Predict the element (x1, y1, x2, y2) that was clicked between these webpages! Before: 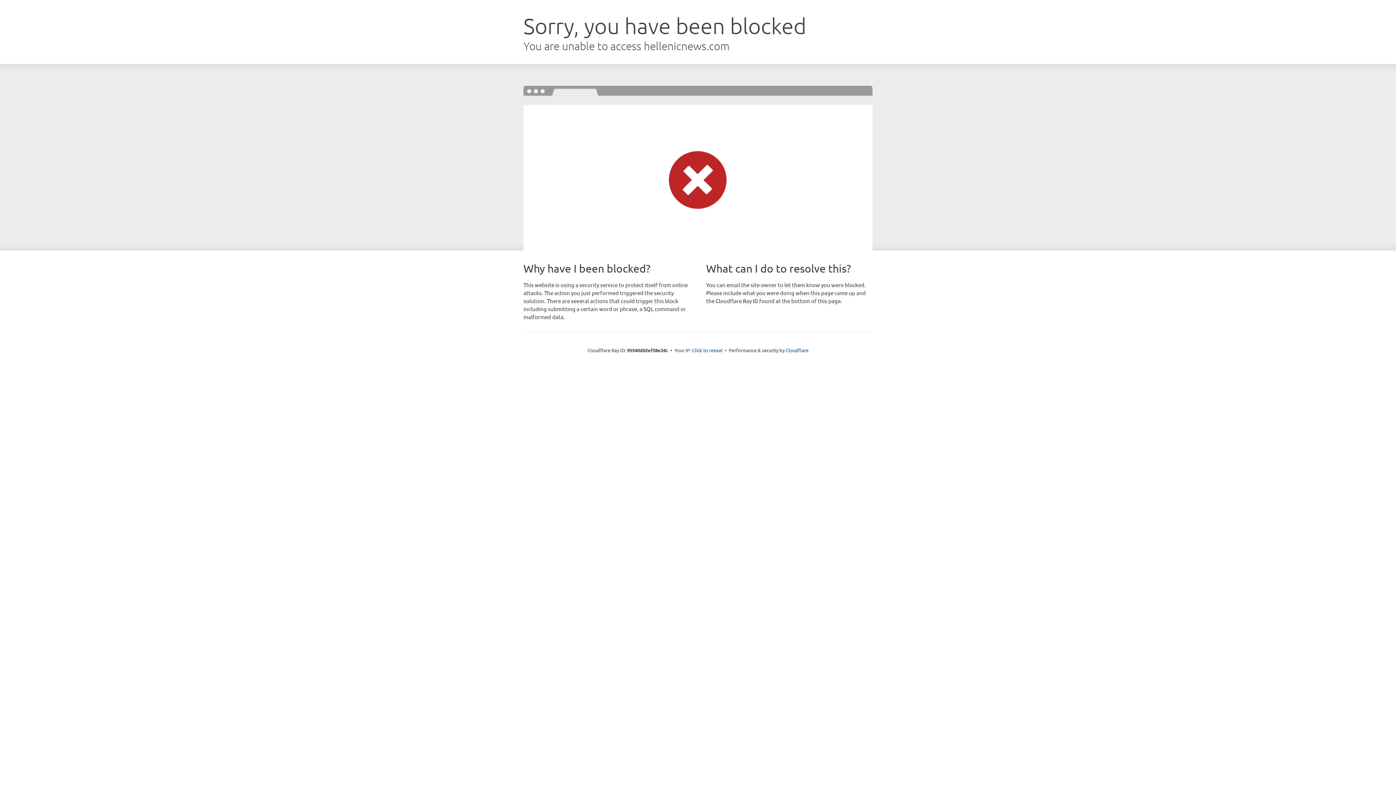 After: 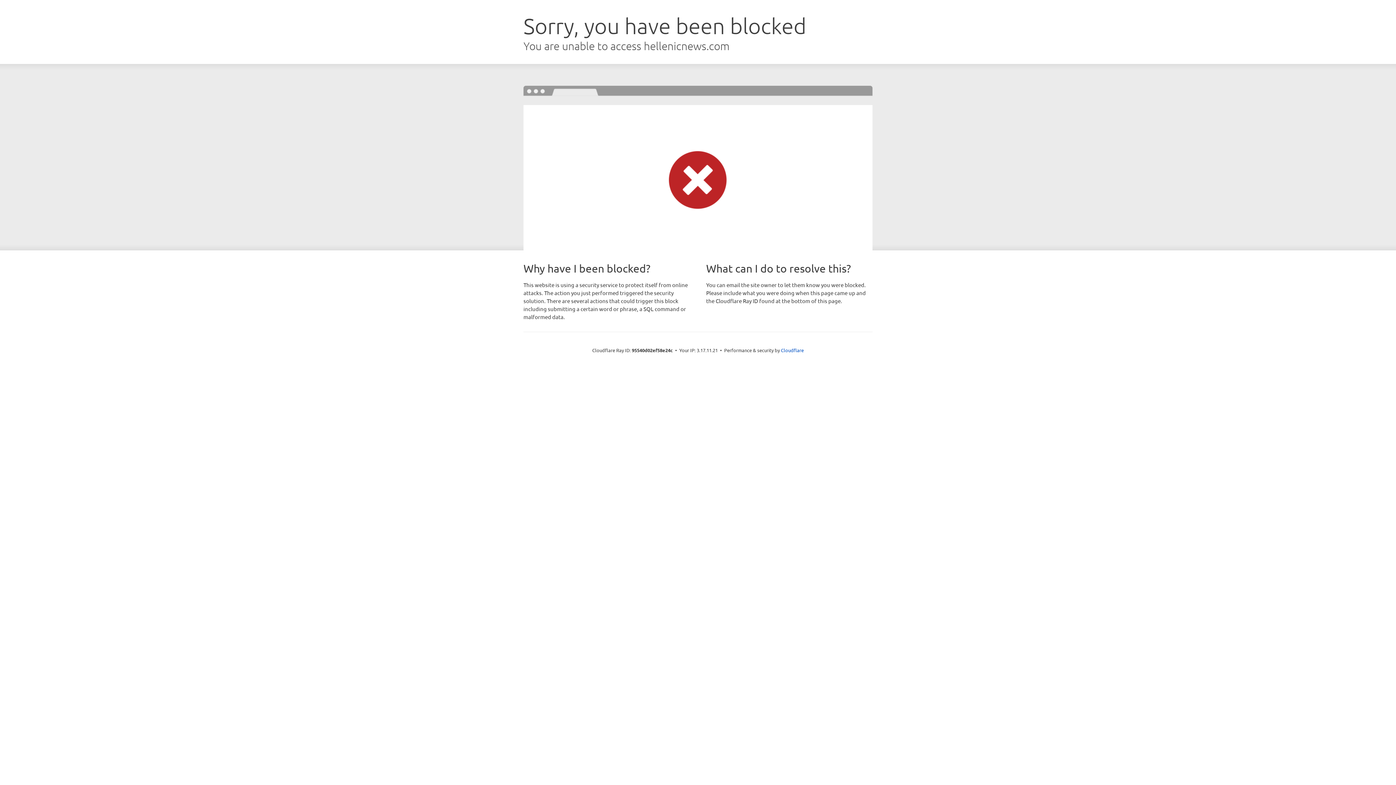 Action: bbox: (692, 346, 722, 353) label: Click to reveal